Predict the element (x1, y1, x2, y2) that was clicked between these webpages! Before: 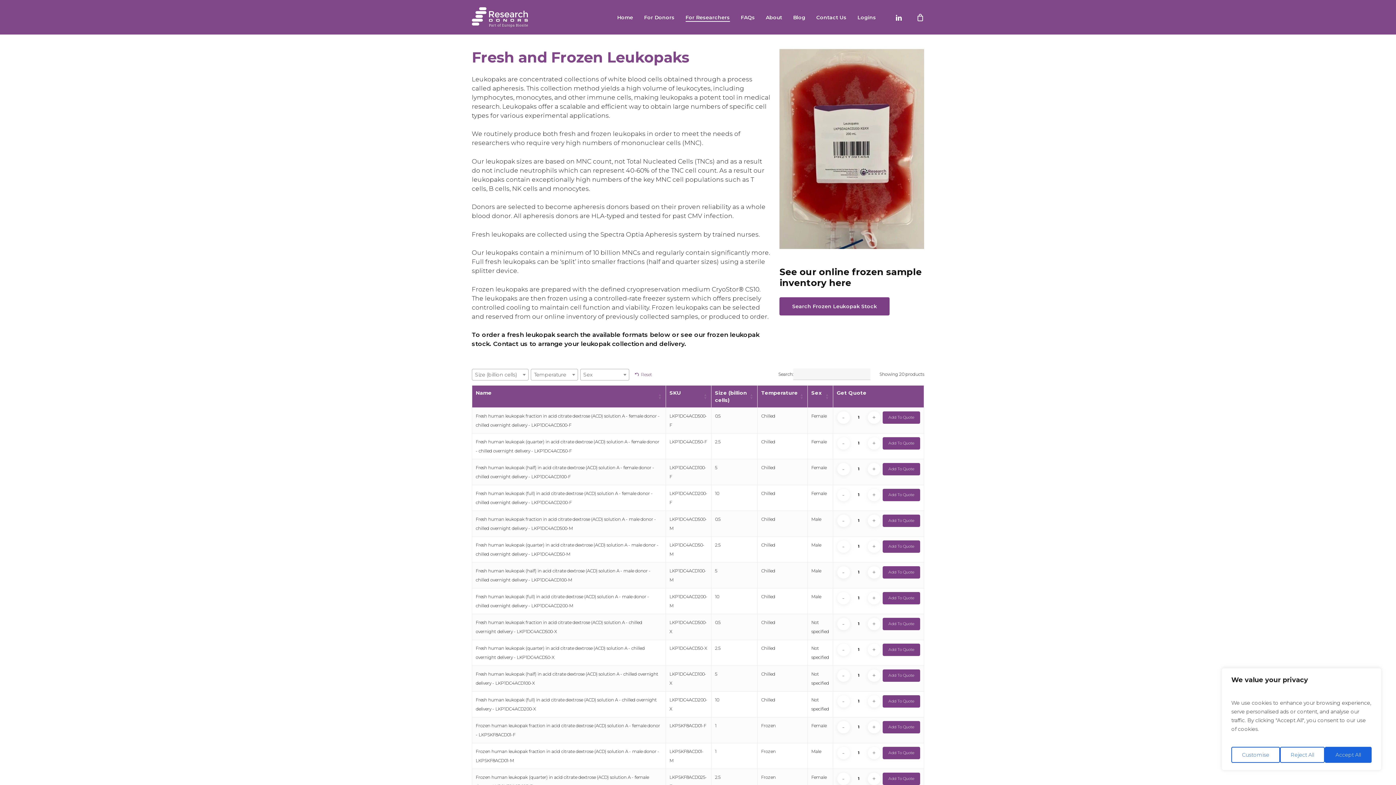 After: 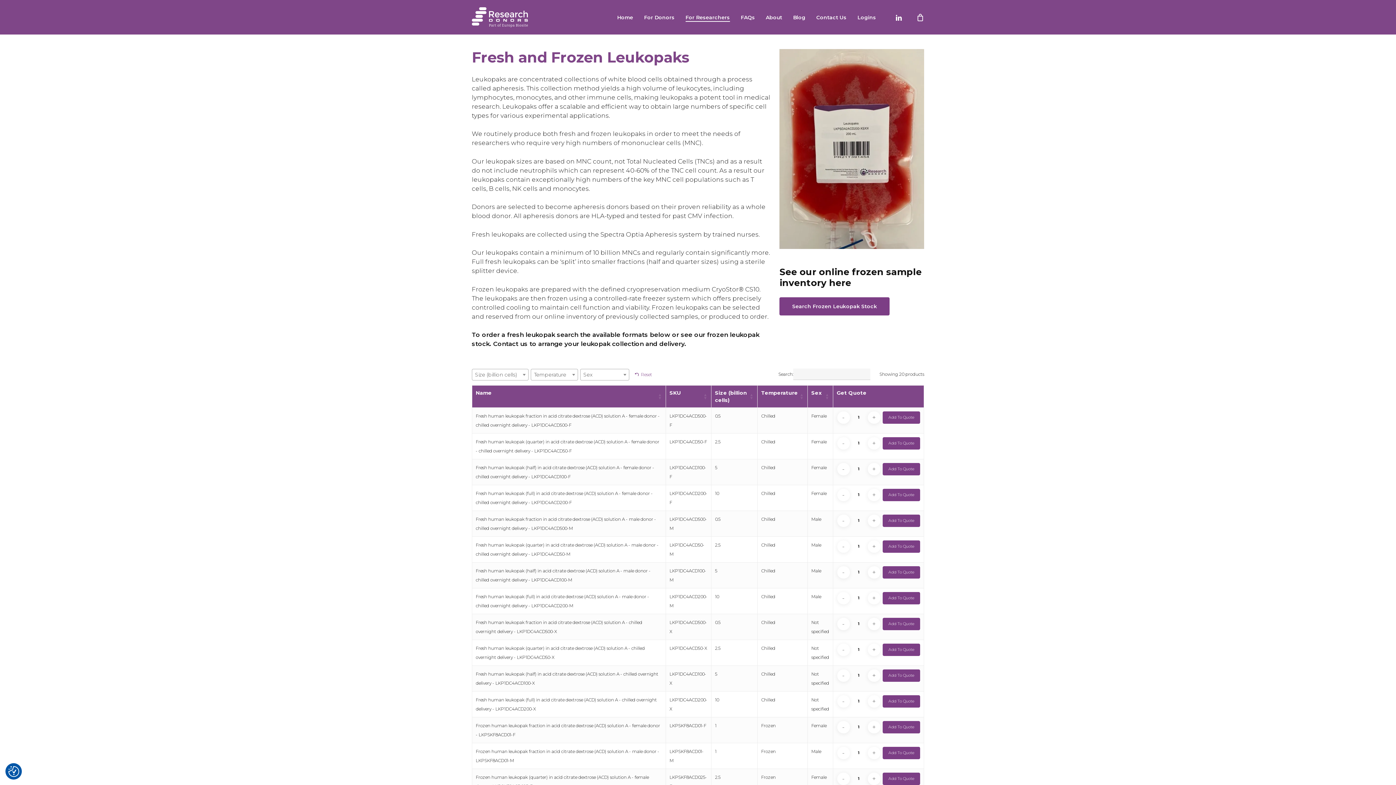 Action: label: Reject All bbox: (1280, 747, 1325, 763)